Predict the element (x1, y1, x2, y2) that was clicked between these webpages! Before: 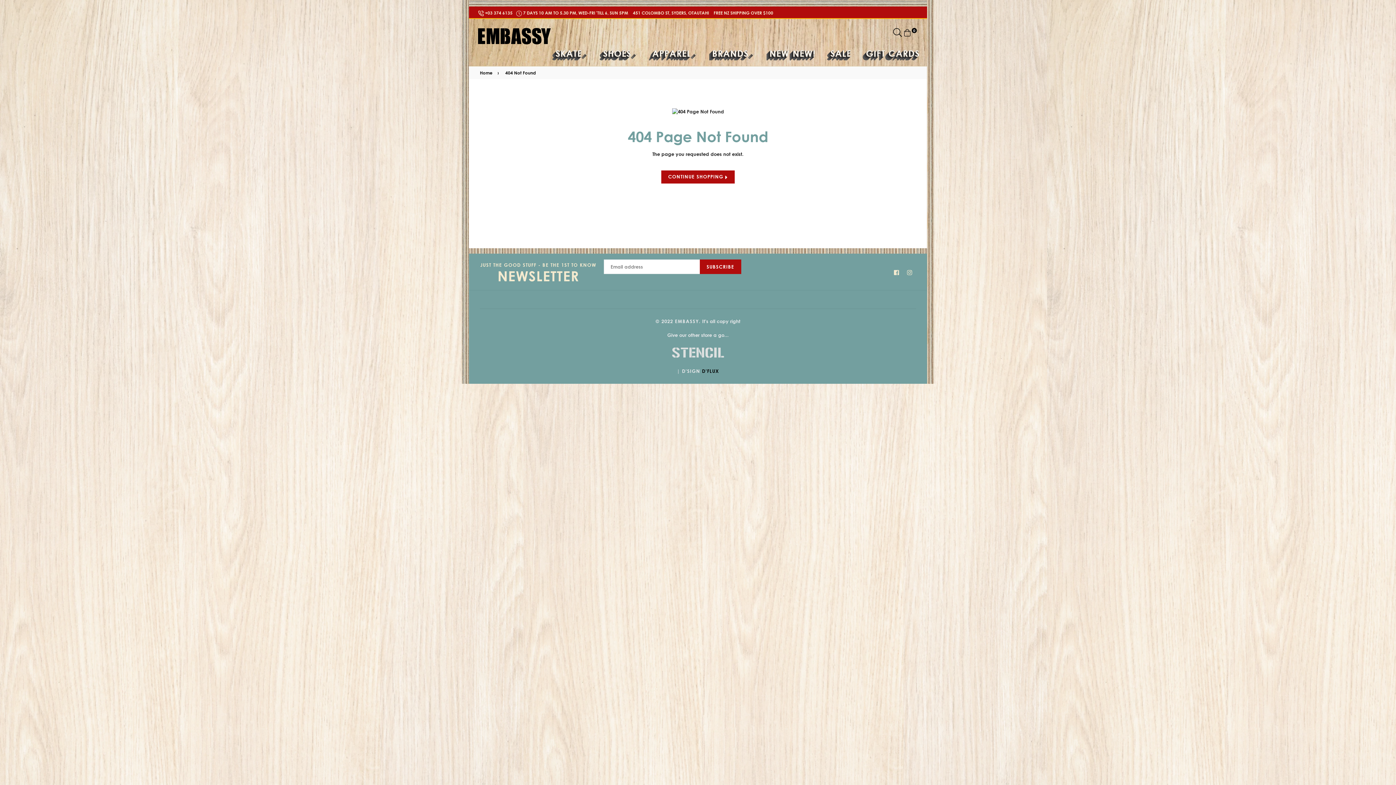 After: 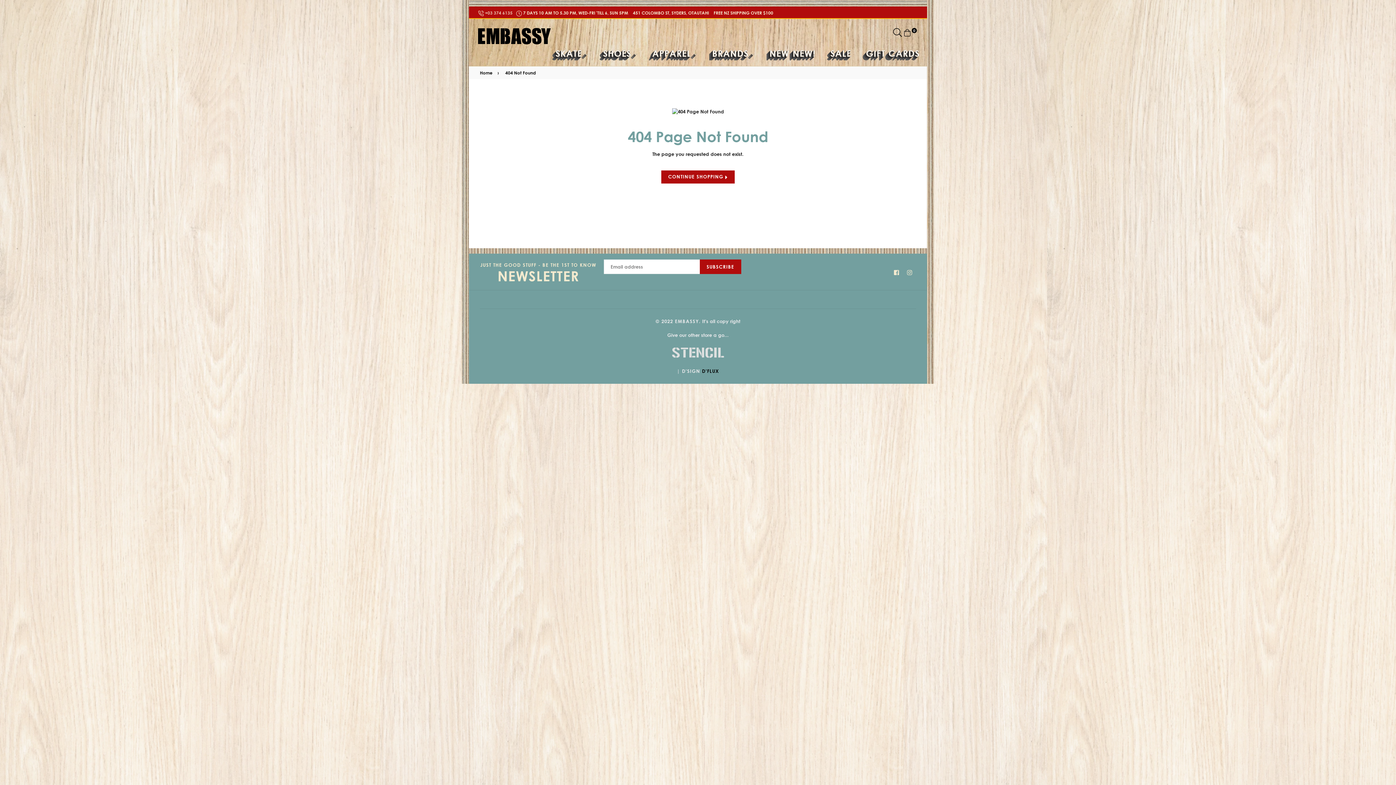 Action: bbox: (478, 9, 512, 15) label:  +03 374 6135